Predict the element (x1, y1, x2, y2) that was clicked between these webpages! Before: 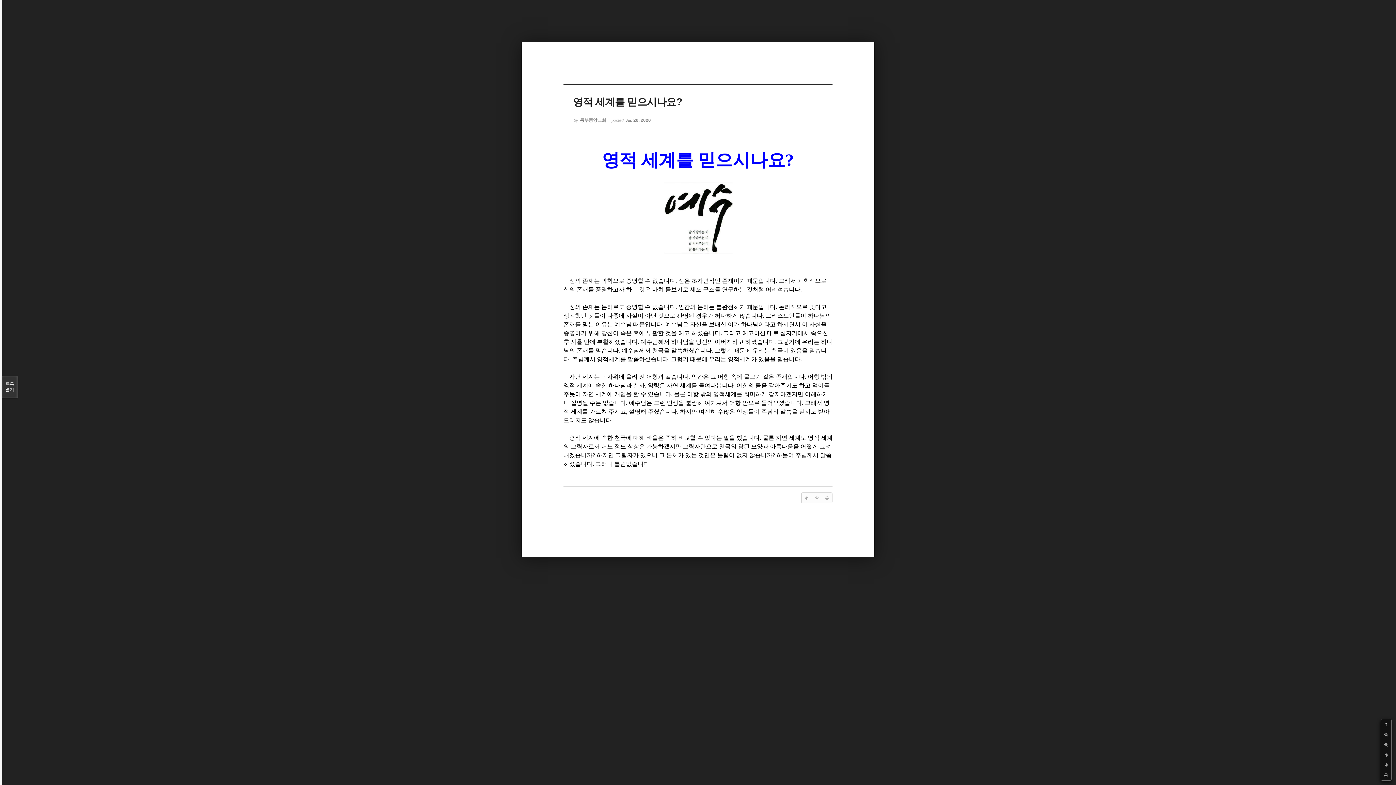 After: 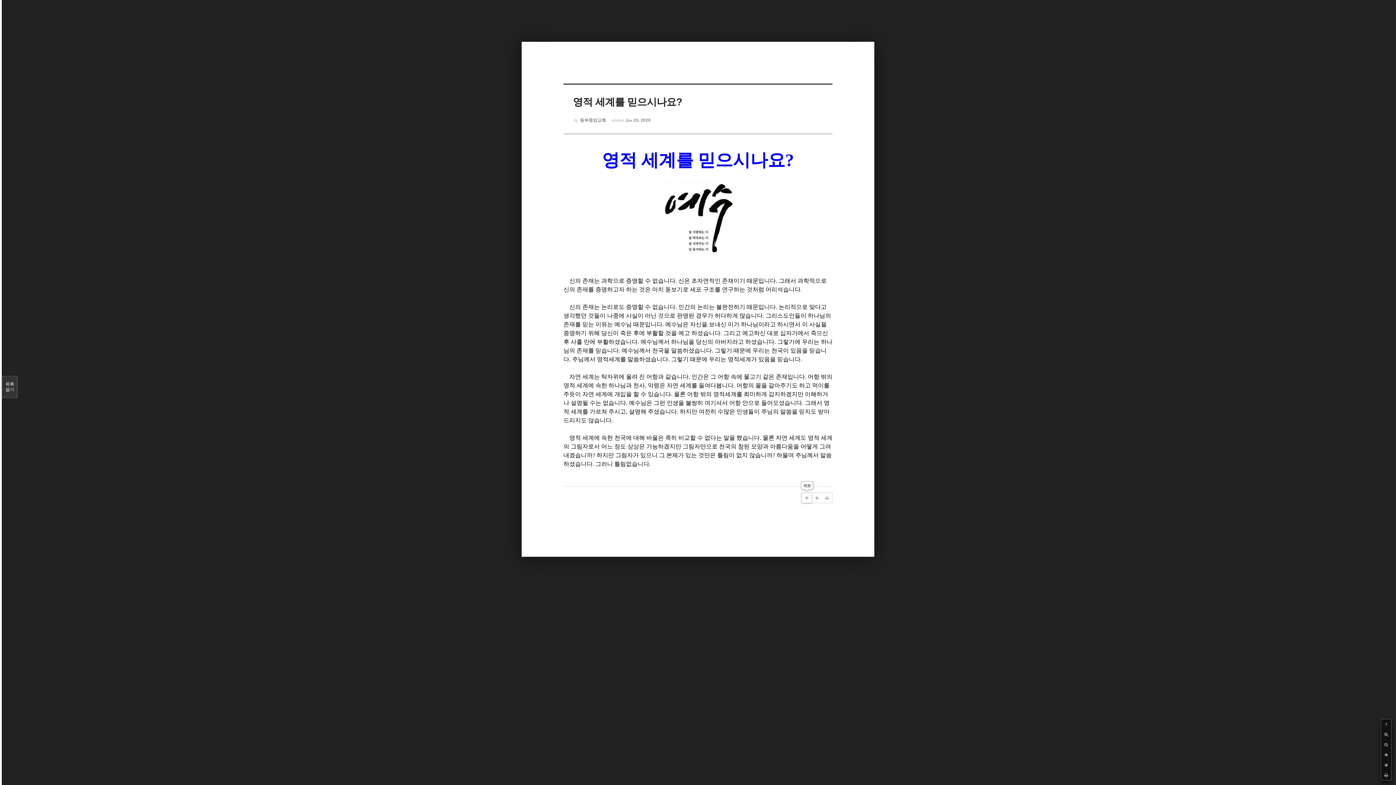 Action: bbox: (801, 492, 812, 503)